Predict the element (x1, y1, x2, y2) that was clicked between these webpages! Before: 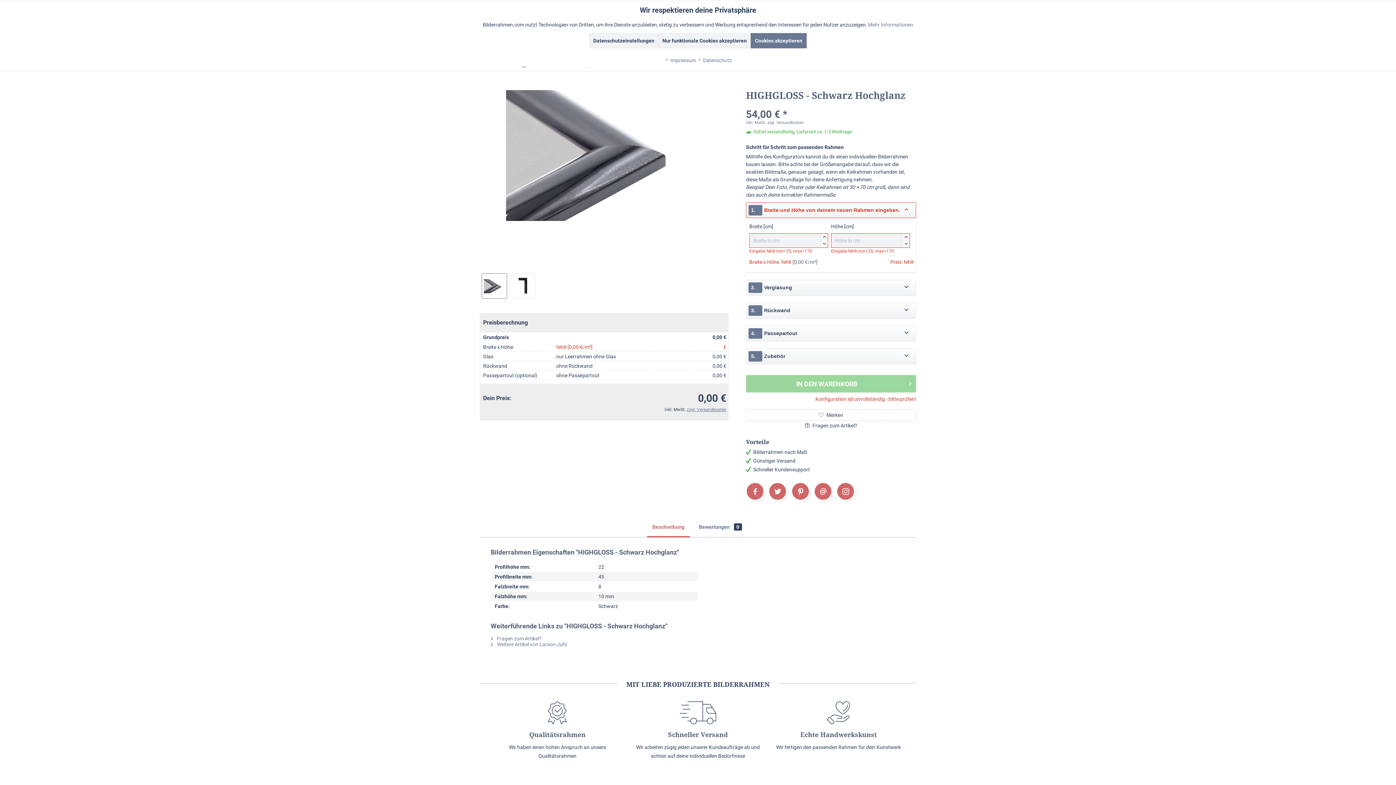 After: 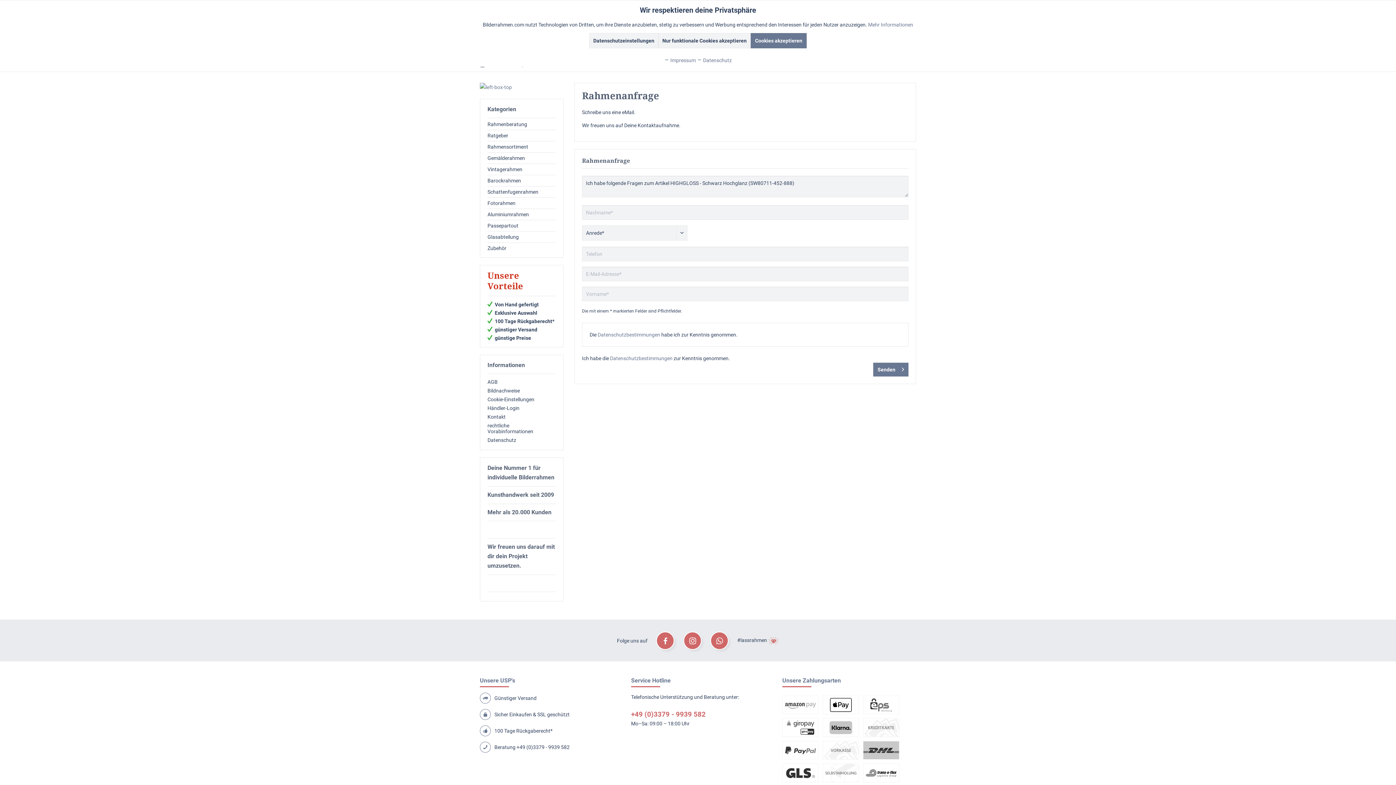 Action: bbox: (490, 636, 541, 641) label:  Fragen zum Artikel?